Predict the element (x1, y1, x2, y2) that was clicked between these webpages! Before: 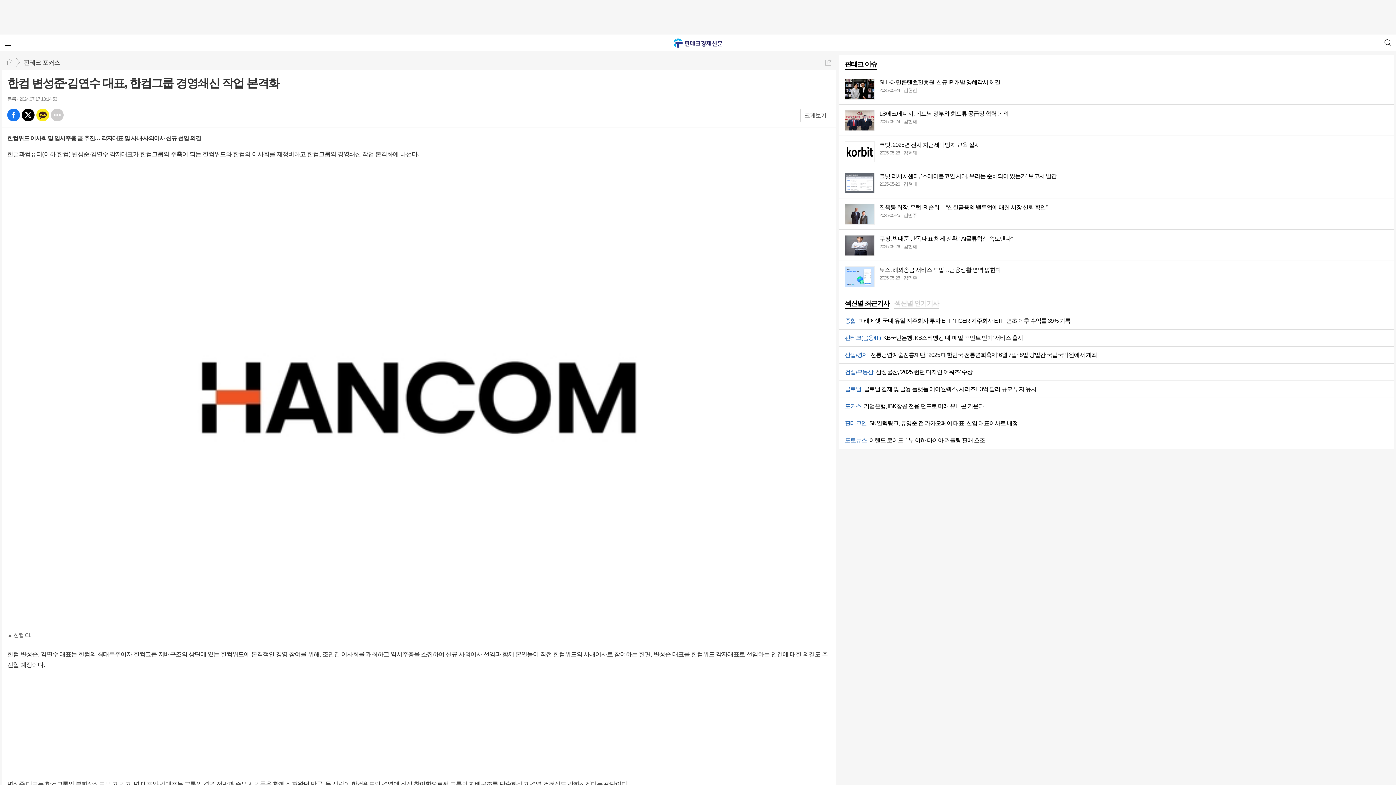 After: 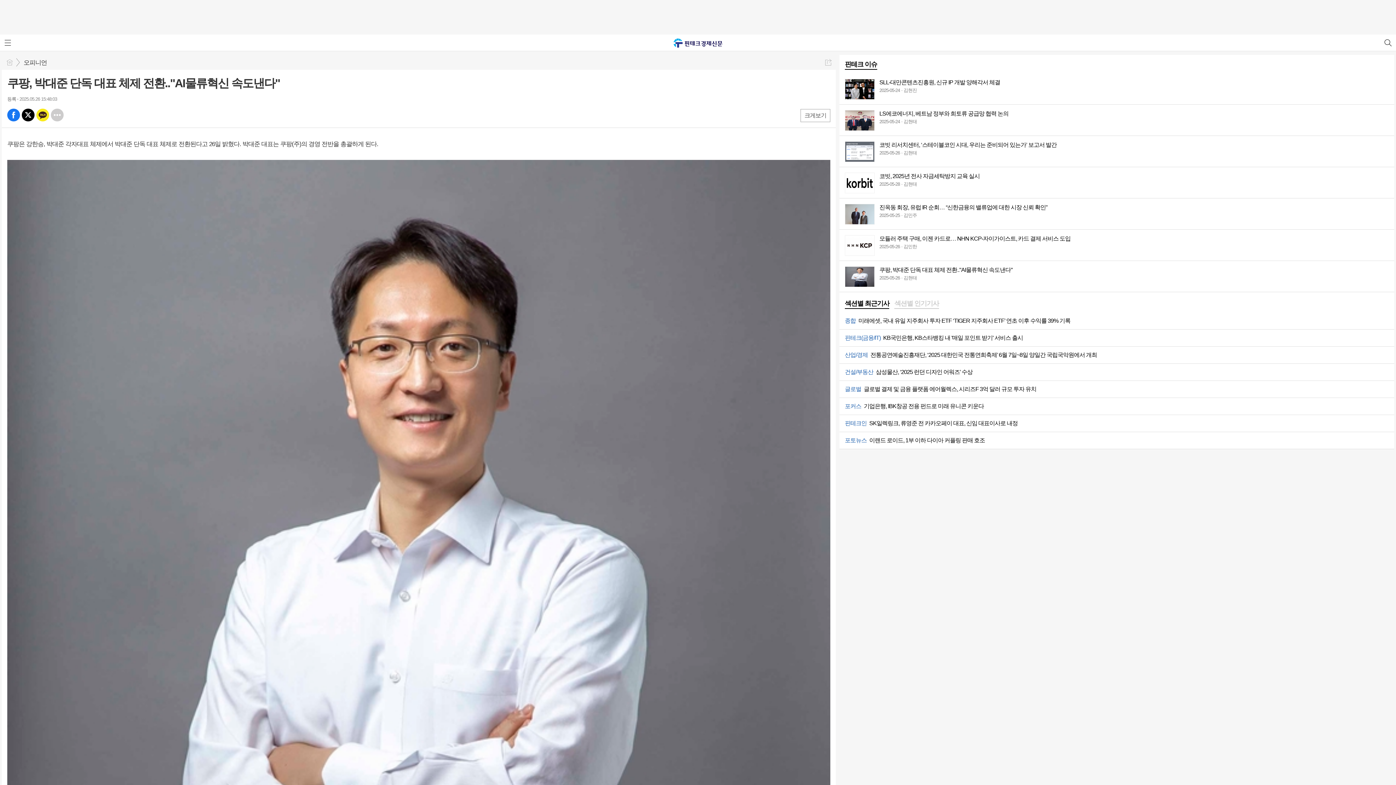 Action: label: 쿠팡, 박대준 단독 대표 체제 전환.."AI물류혁신 속도낸다"
2025-05-26 김현태 bbox: (839, 229, 1394, 260)